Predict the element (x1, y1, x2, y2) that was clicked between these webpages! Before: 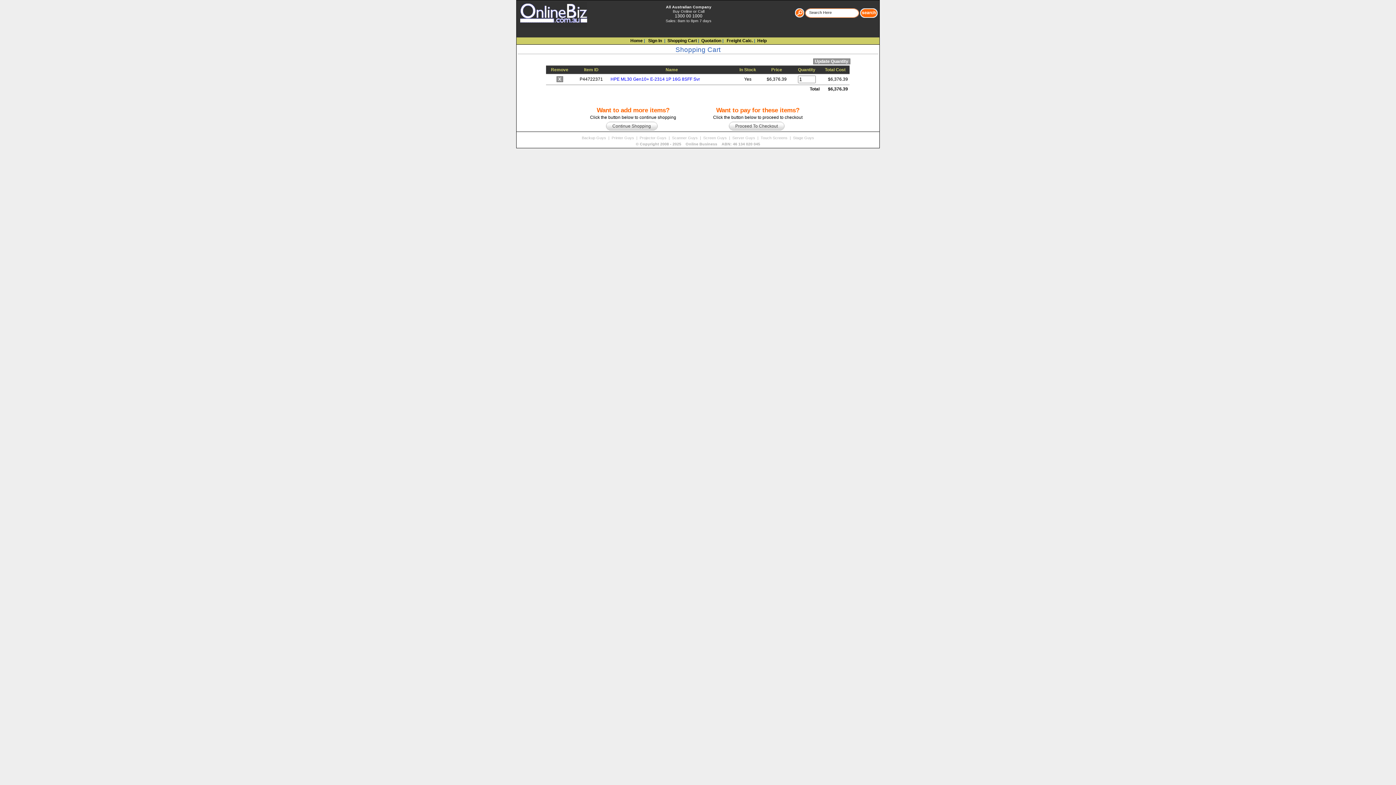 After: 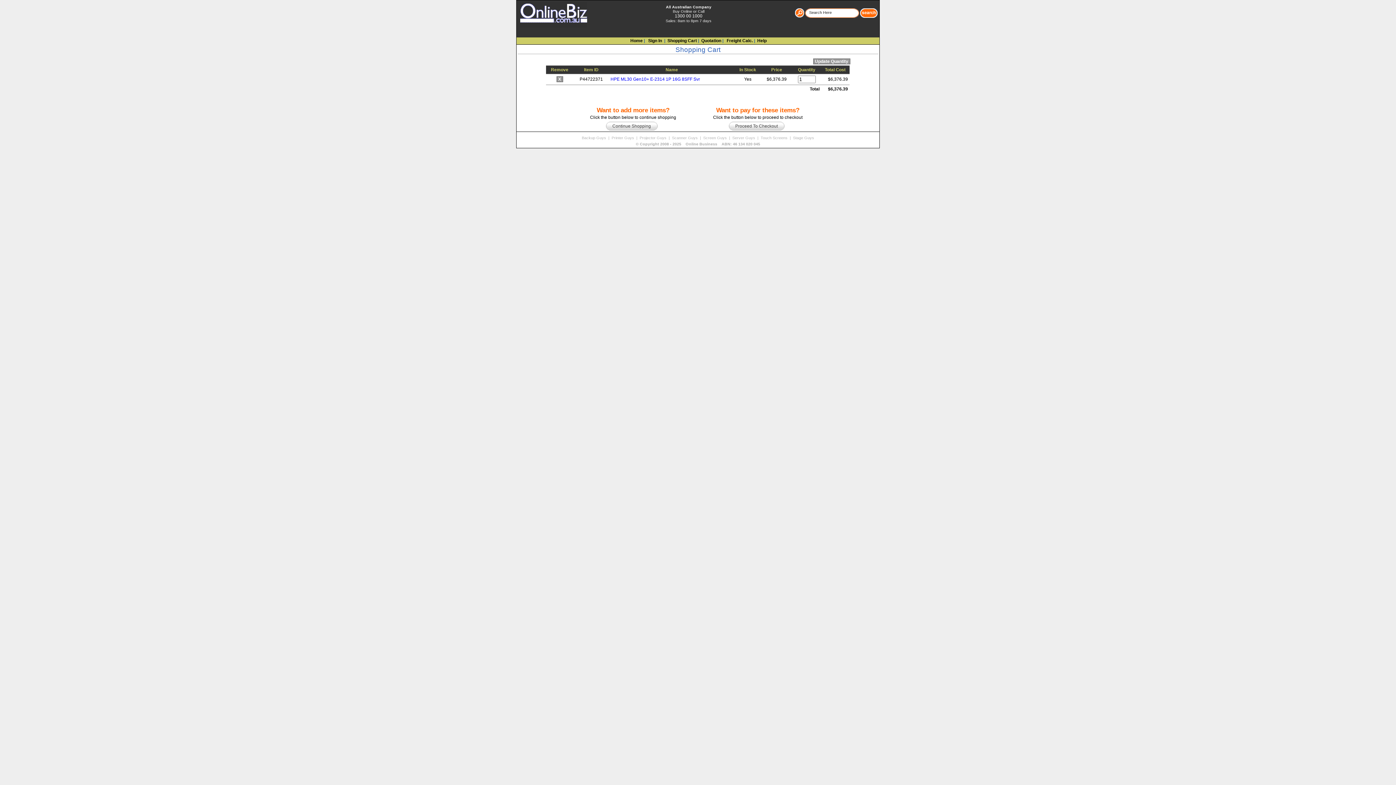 Action: label: Shopping Cart bbox: (667, 38, 697, 43)